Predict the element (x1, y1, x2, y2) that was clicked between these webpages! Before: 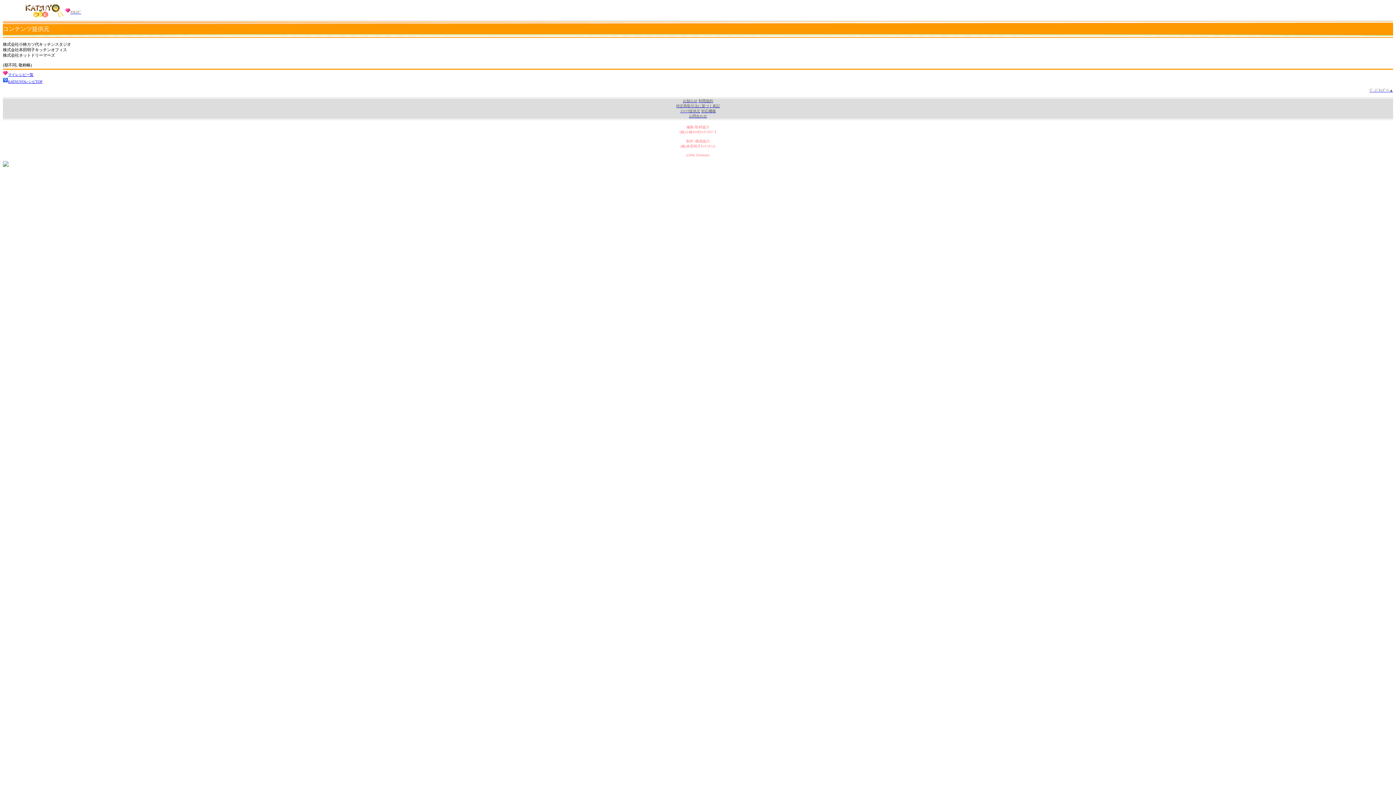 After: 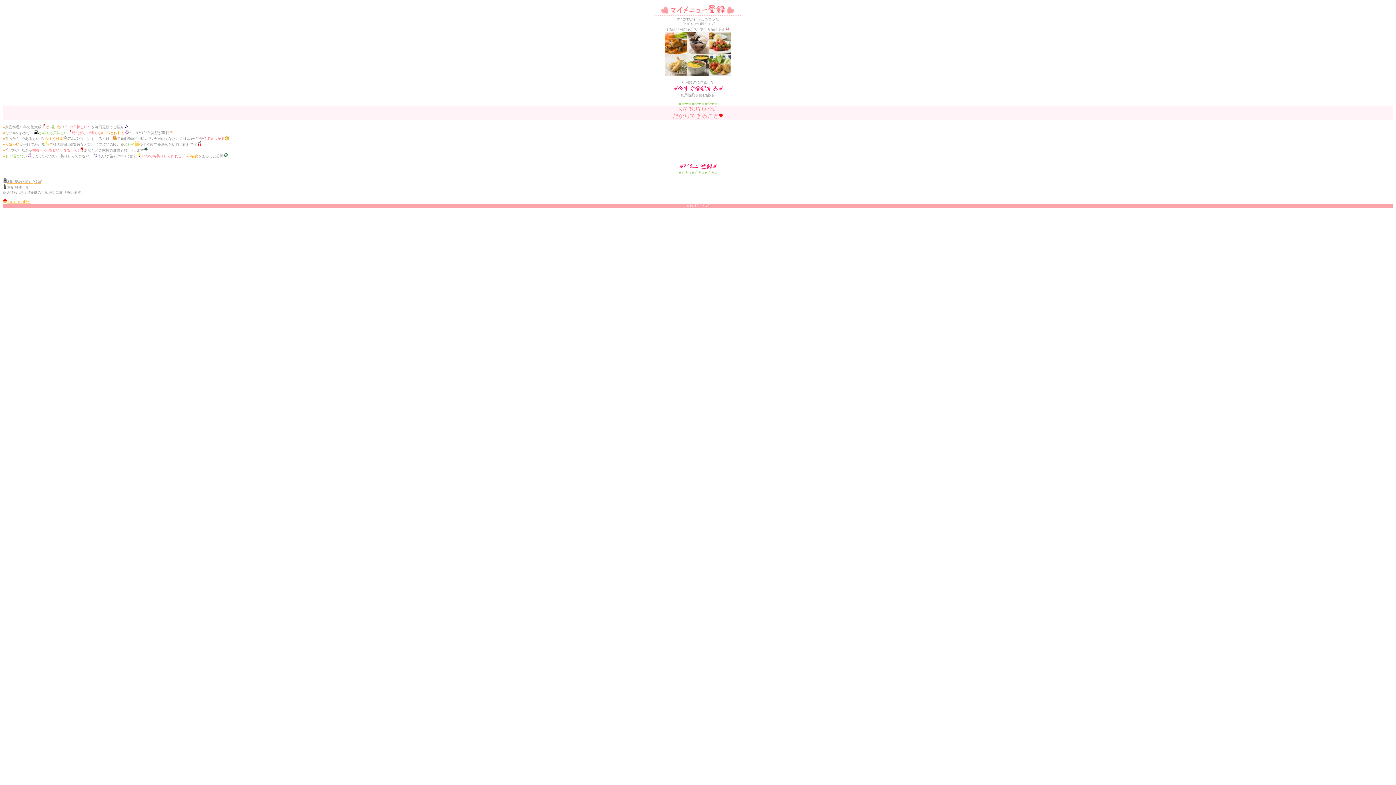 Action: label: マイレシピ一覧 bbox: (8, 72, 33, 76)